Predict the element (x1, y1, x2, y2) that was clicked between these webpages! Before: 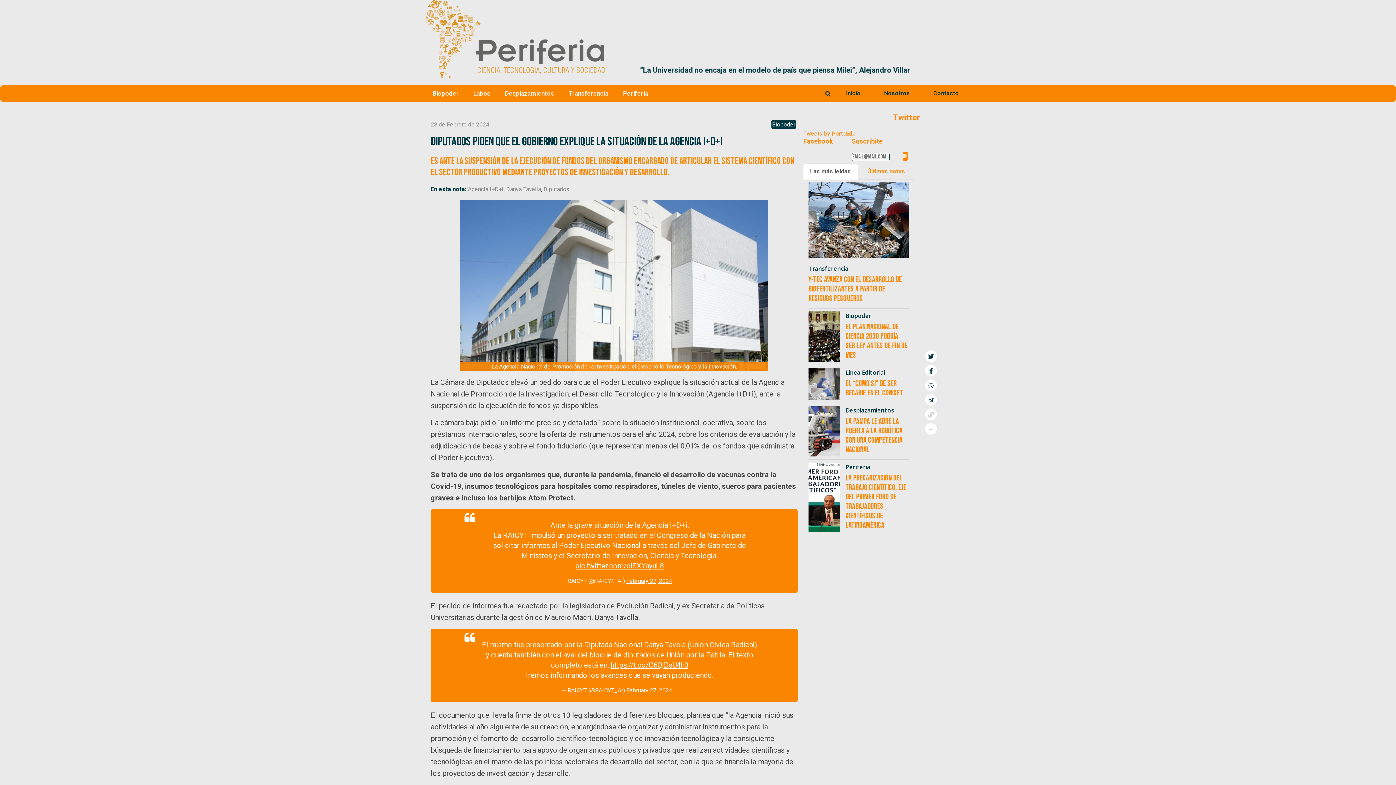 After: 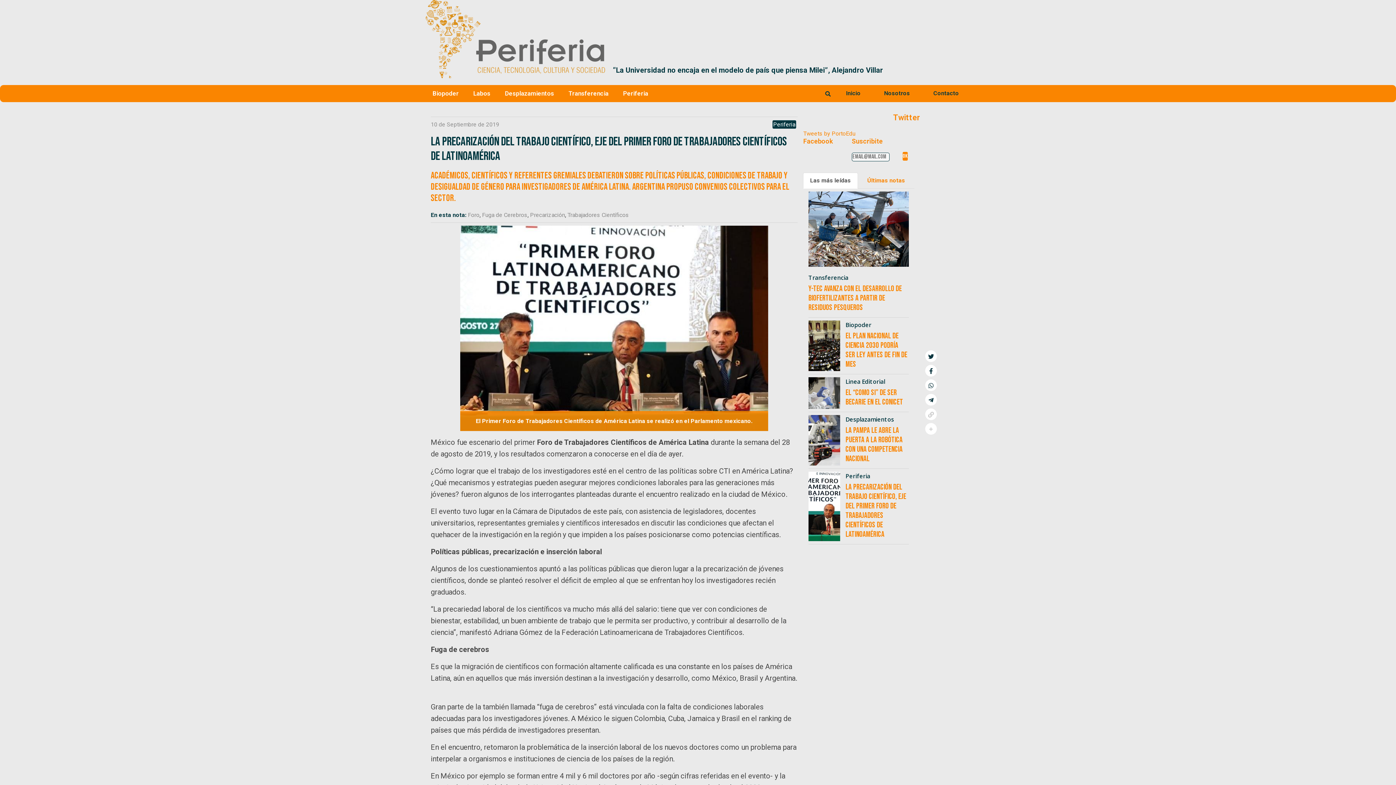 Action: bbox: (803, 463, 914, 538) label: Periferia

La precarización del trabajo científico, eje del primer Foro de Trabajadores Científicos de Latinoamérica